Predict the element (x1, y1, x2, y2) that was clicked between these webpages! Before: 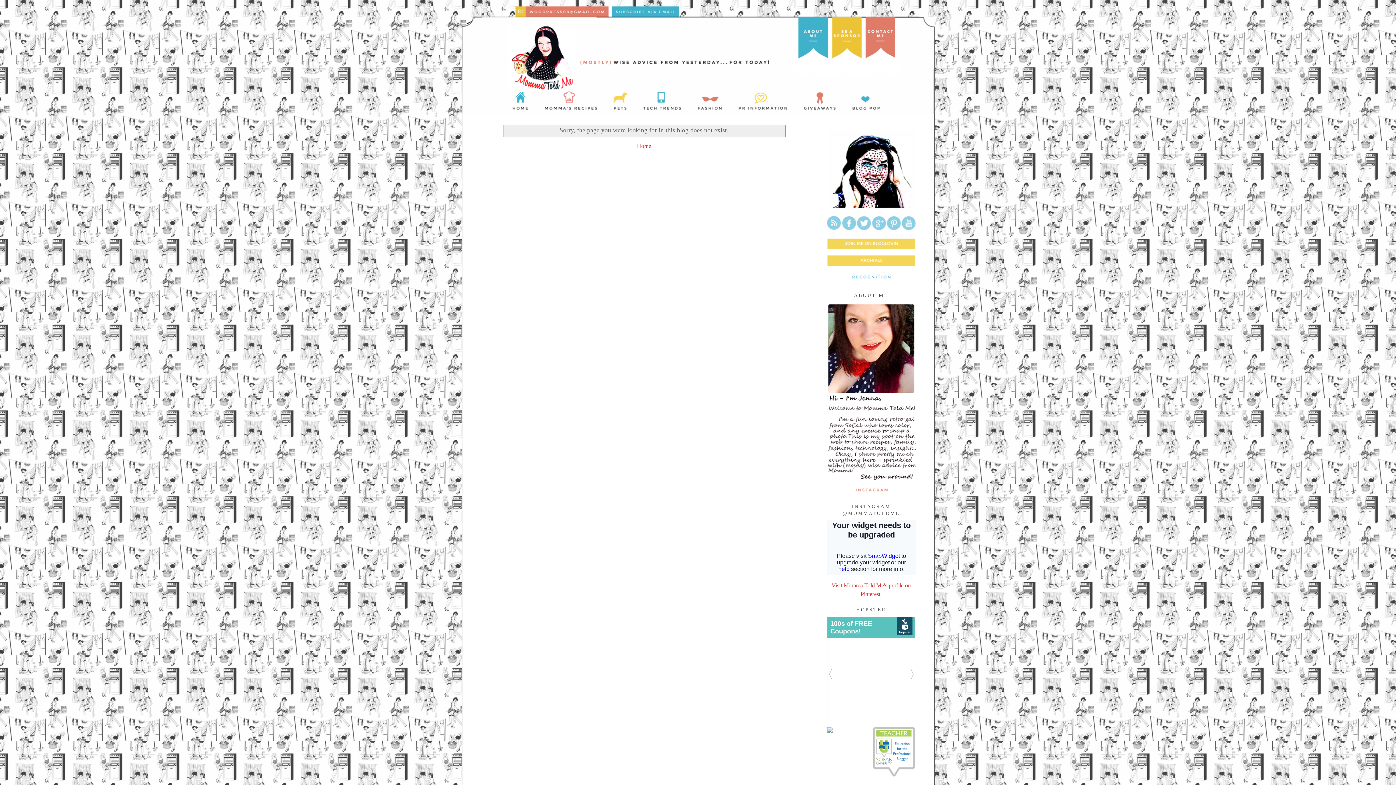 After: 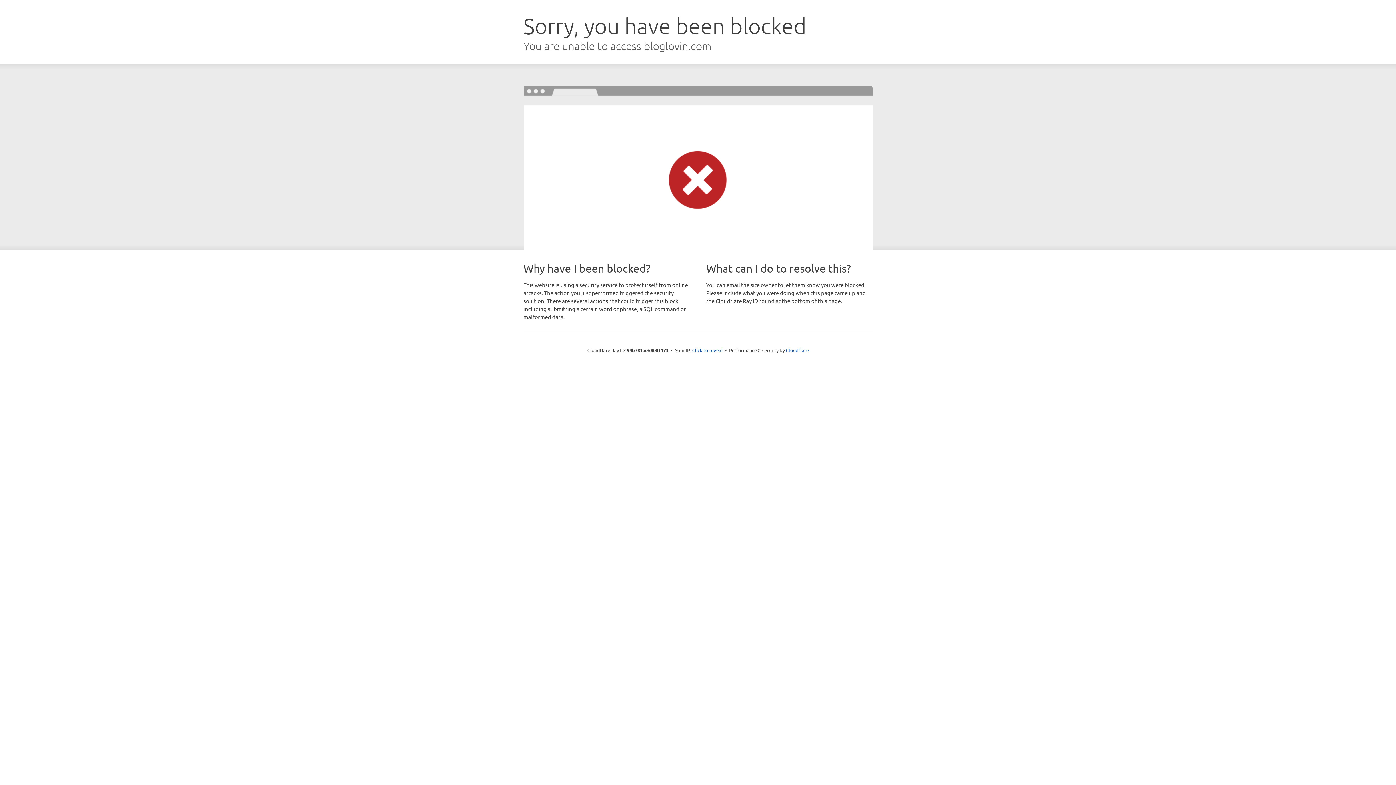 Action: bbox: (827, 244, 915, 250)